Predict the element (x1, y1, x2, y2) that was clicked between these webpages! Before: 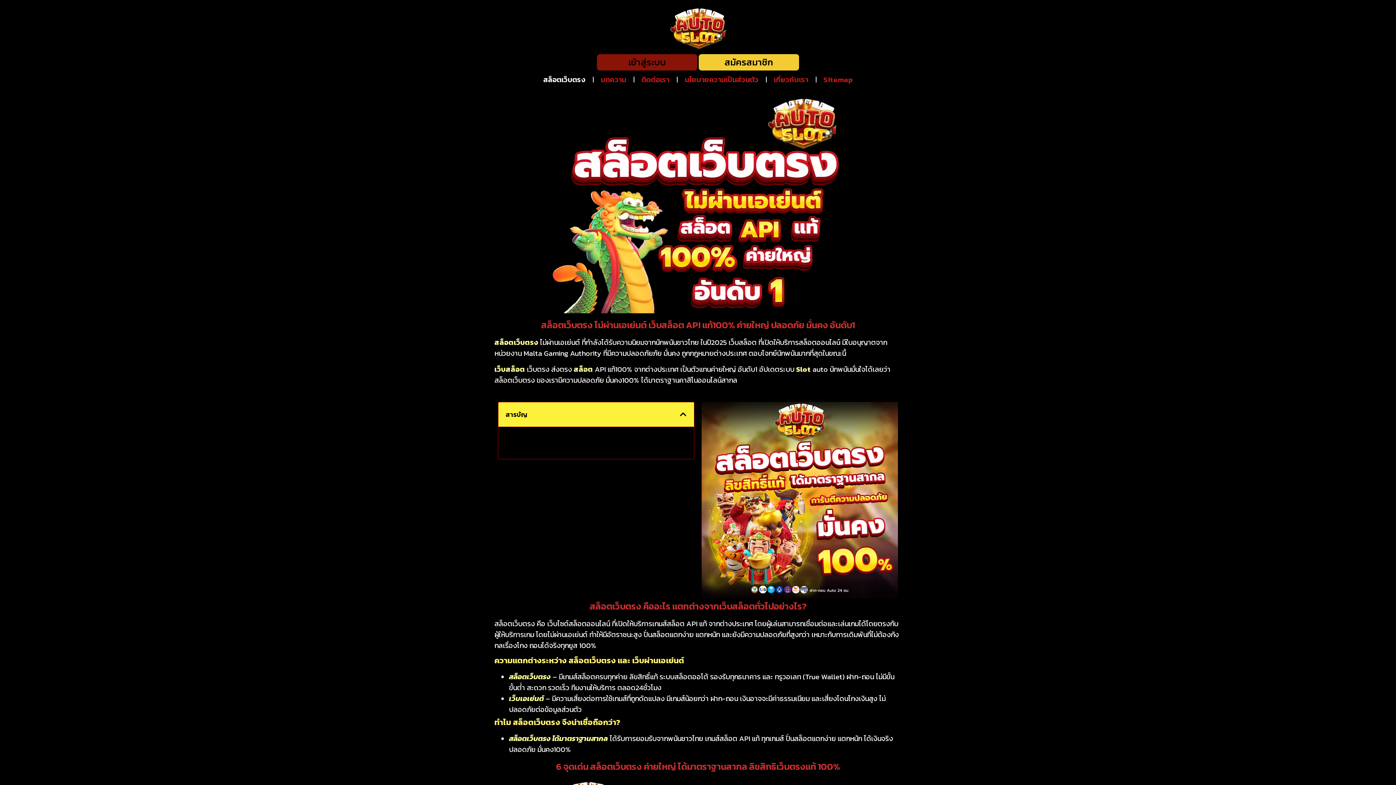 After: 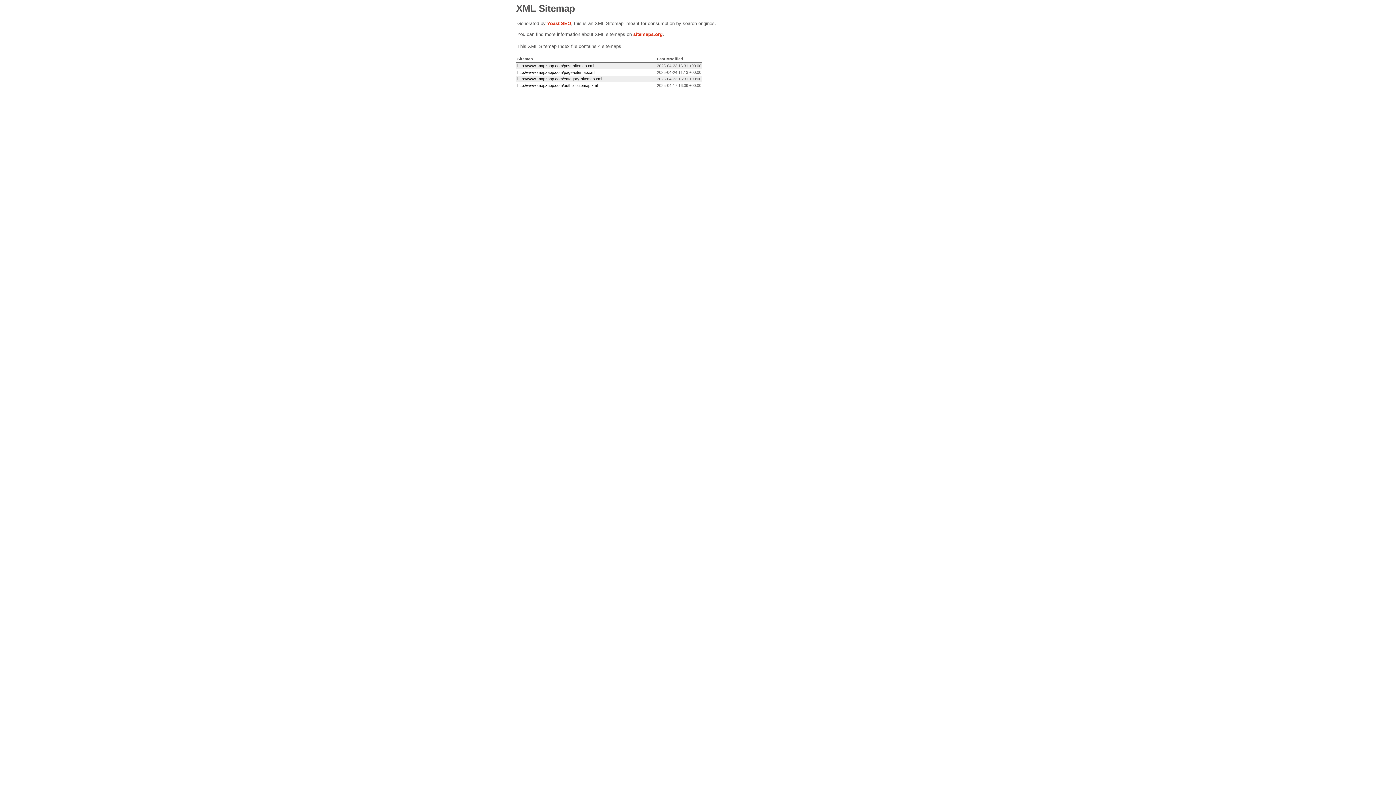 Action: bbox: (816, 71, 860, 87) label: Sitemap